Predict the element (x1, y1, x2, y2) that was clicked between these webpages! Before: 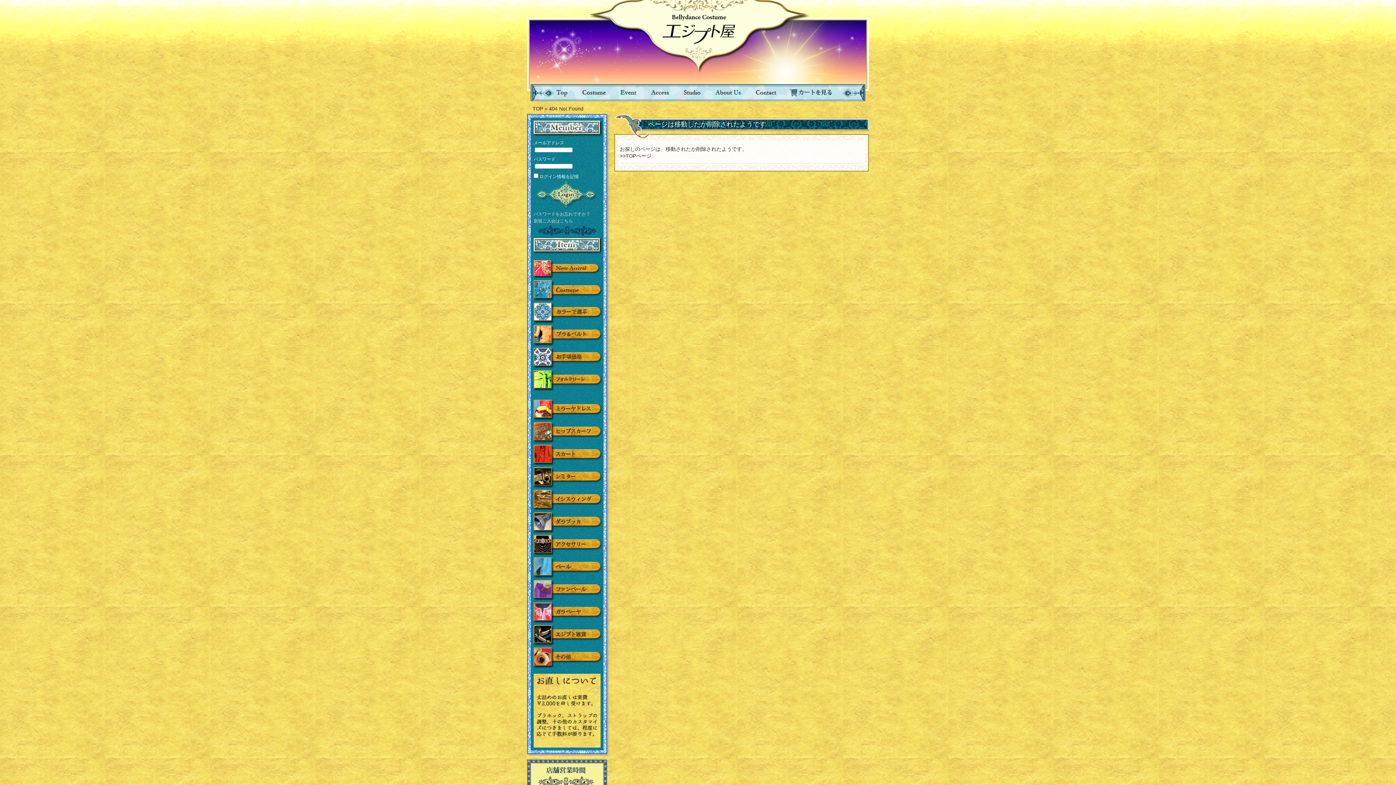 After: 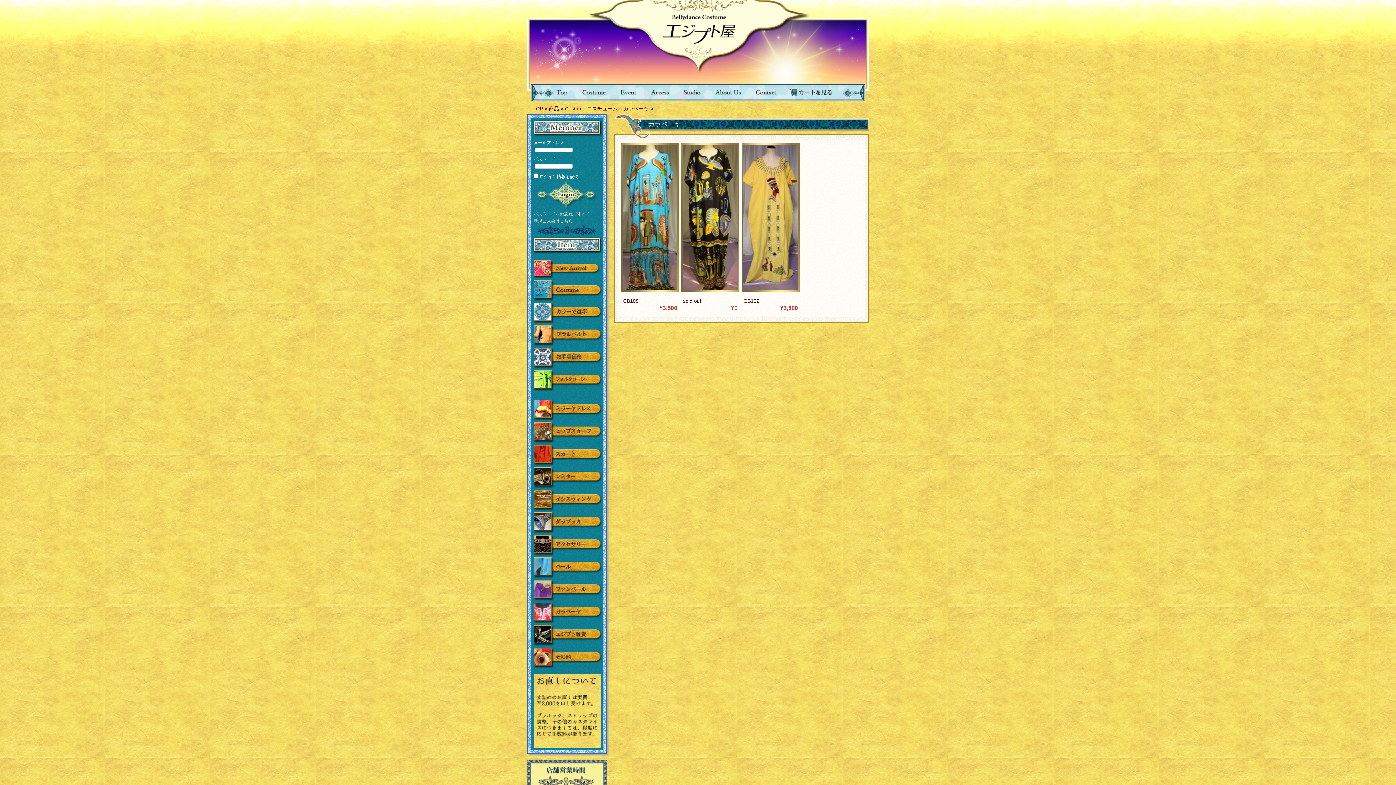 Action: bbox: (533, 618, 602, 624)